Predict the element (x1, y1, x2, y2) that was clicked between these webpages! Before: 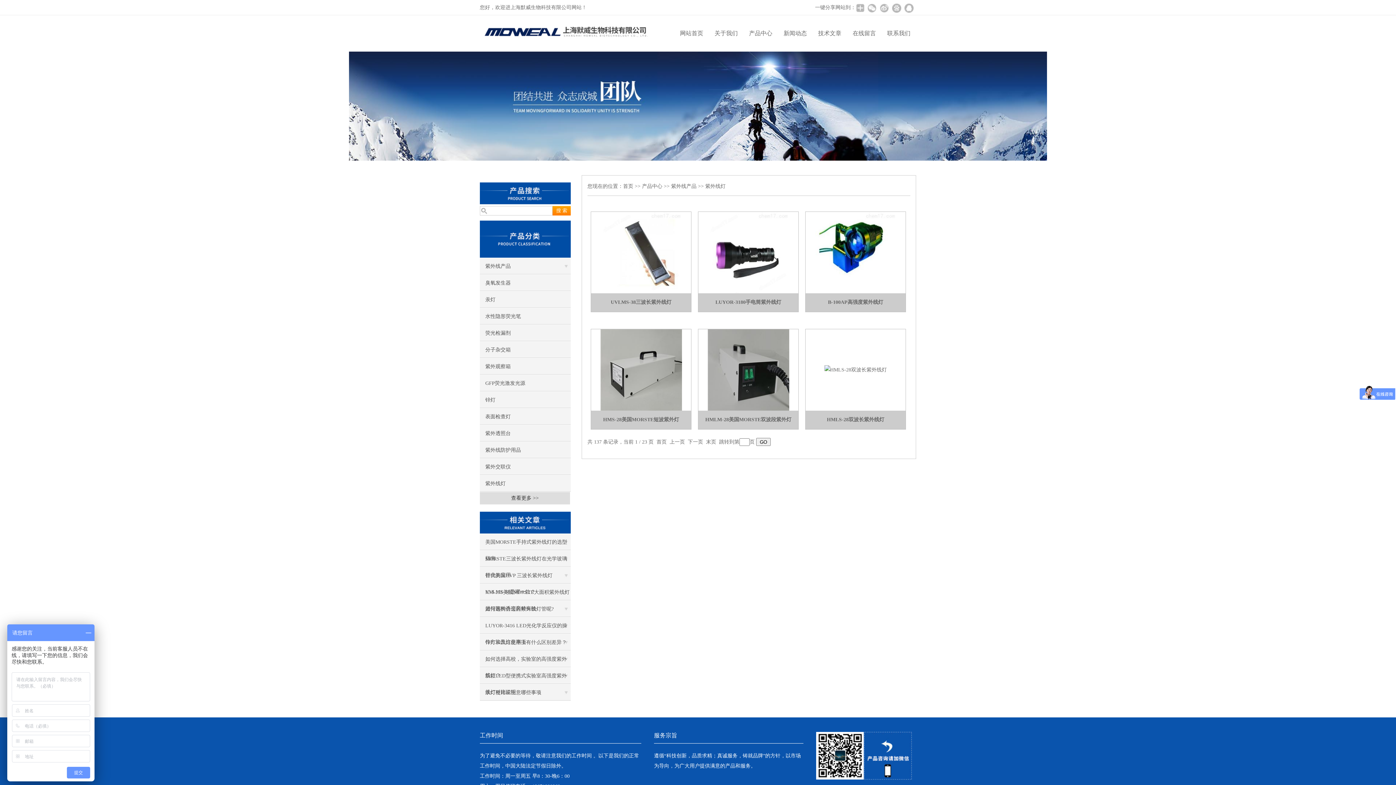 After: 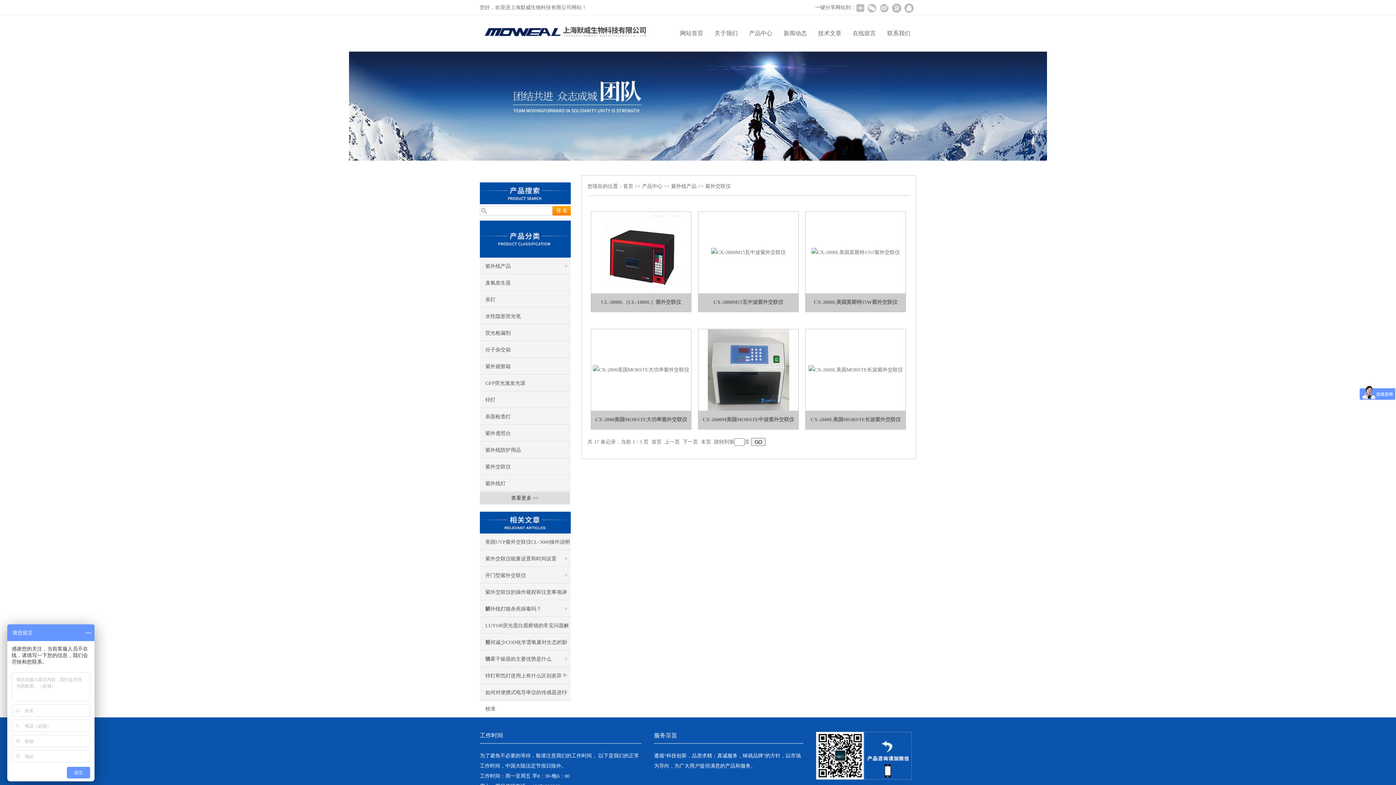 Action: label: 紫外交联仪 bbox: (480, 458, 570, 475)